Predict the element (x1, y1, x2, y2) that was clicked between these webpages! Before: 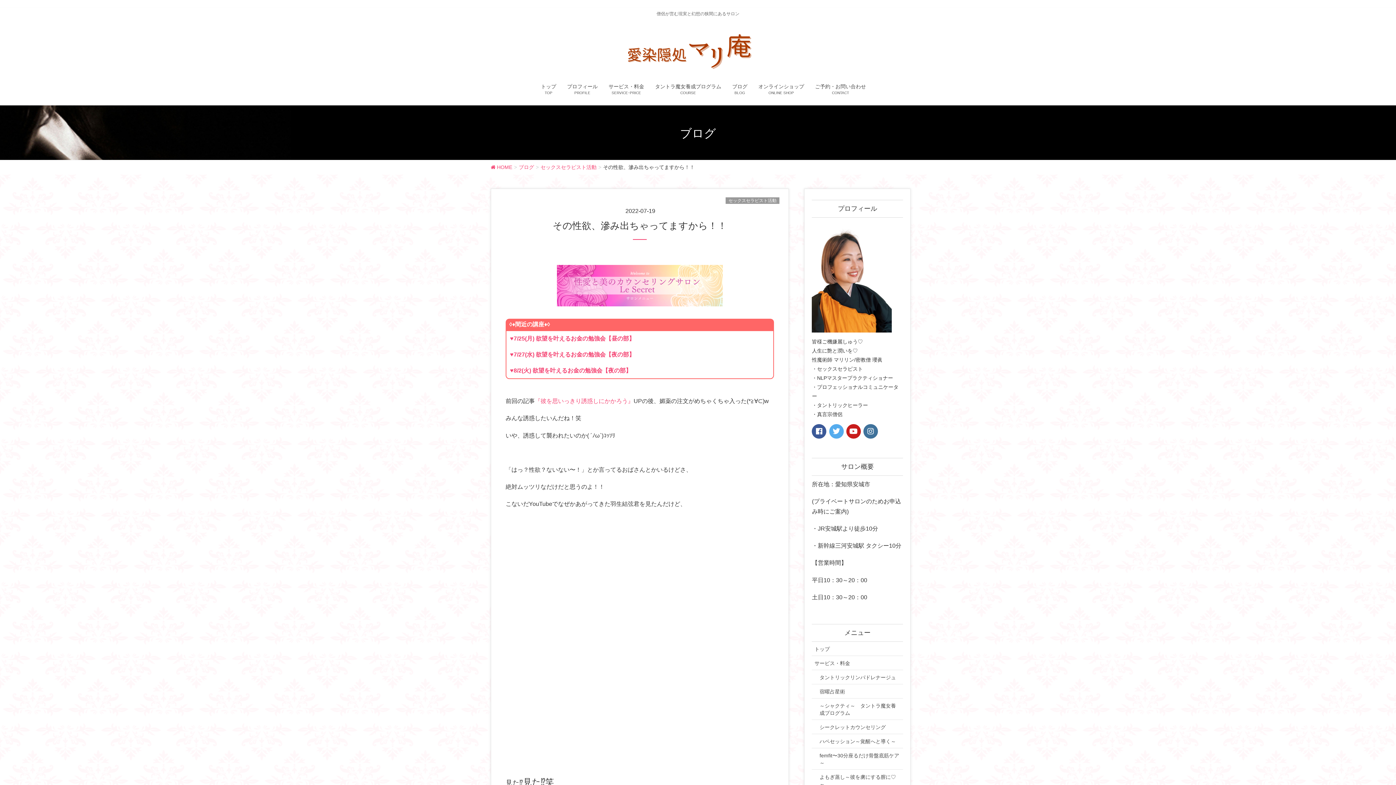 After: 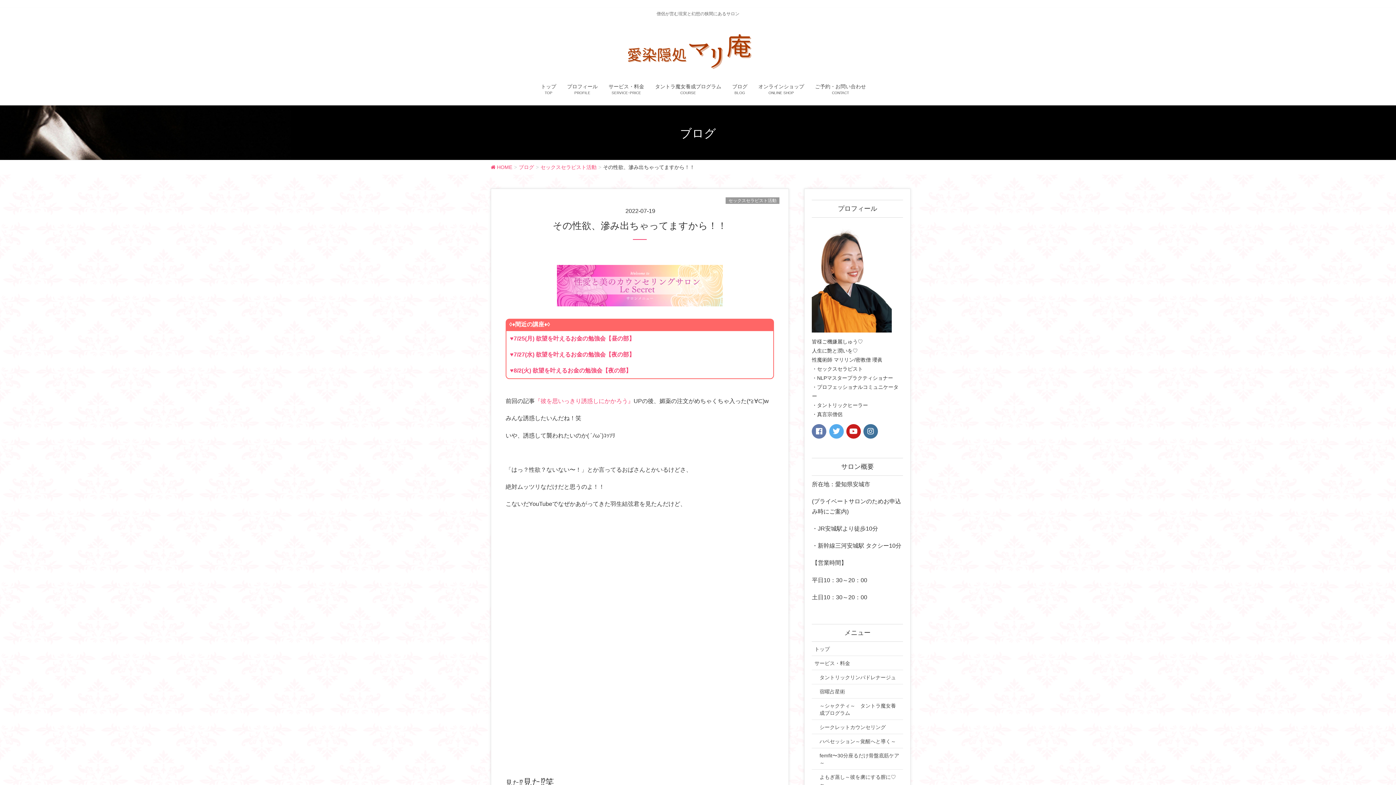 Action: bbox: (812, 424, 826, 438)